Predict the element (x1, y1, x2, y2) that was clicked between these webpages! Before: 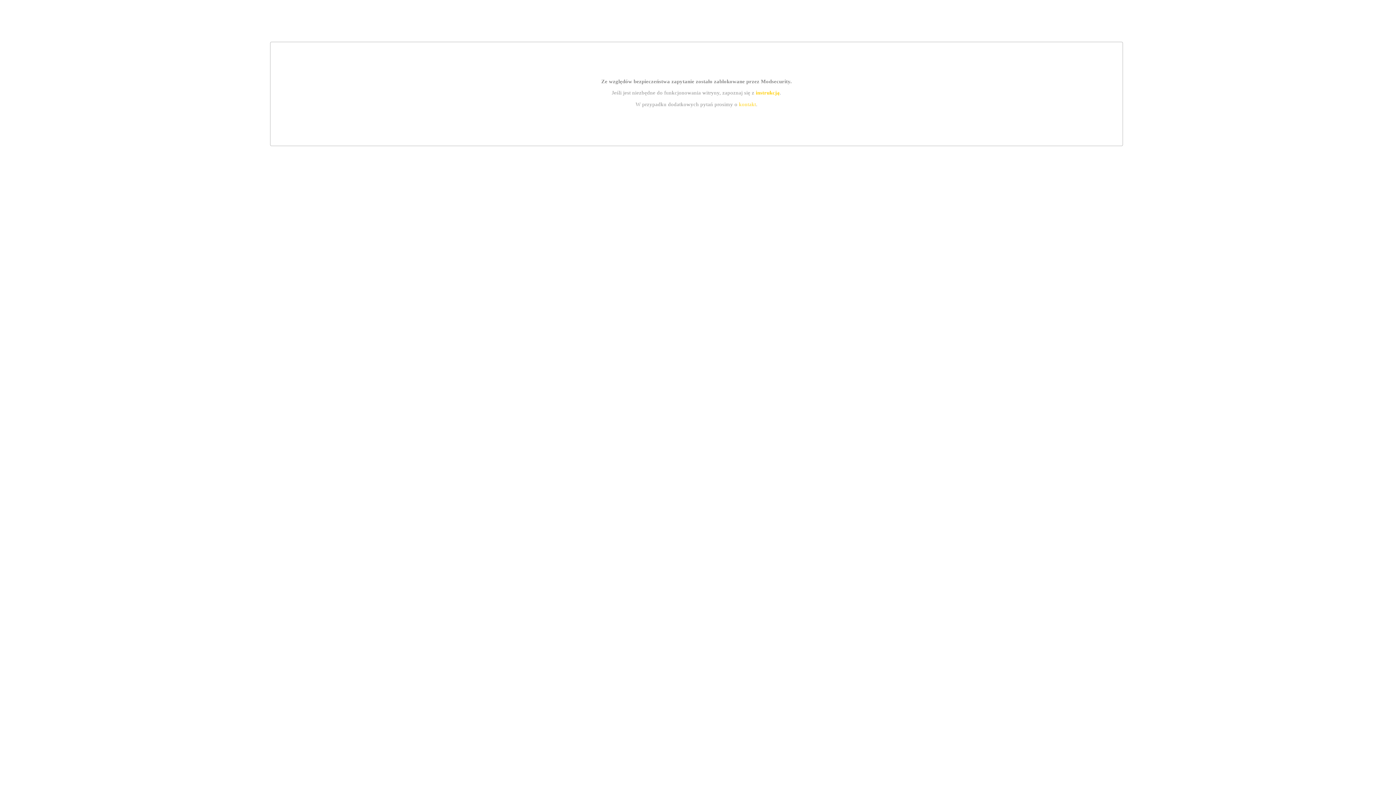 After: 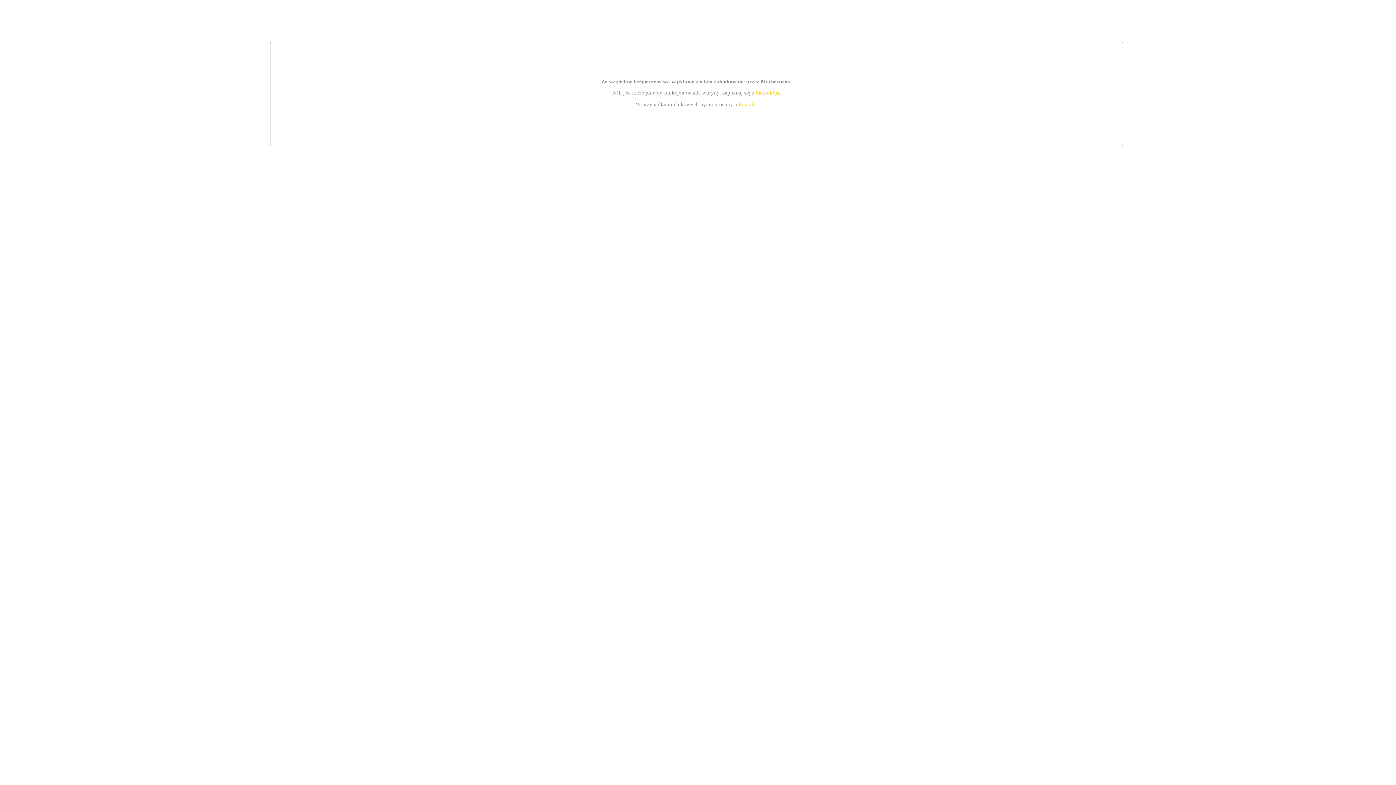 Action: bbox: (755, 89, 779, 95) label: instrukcją